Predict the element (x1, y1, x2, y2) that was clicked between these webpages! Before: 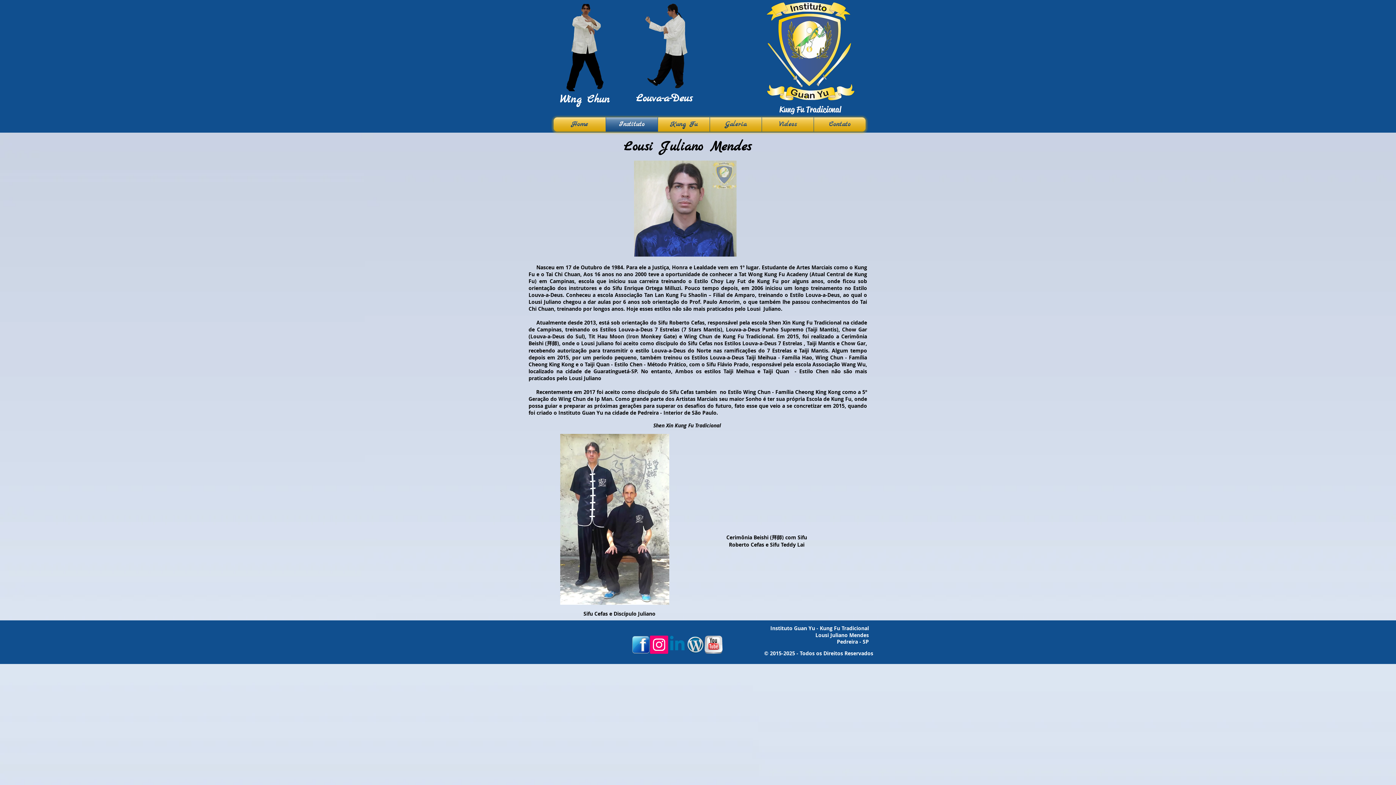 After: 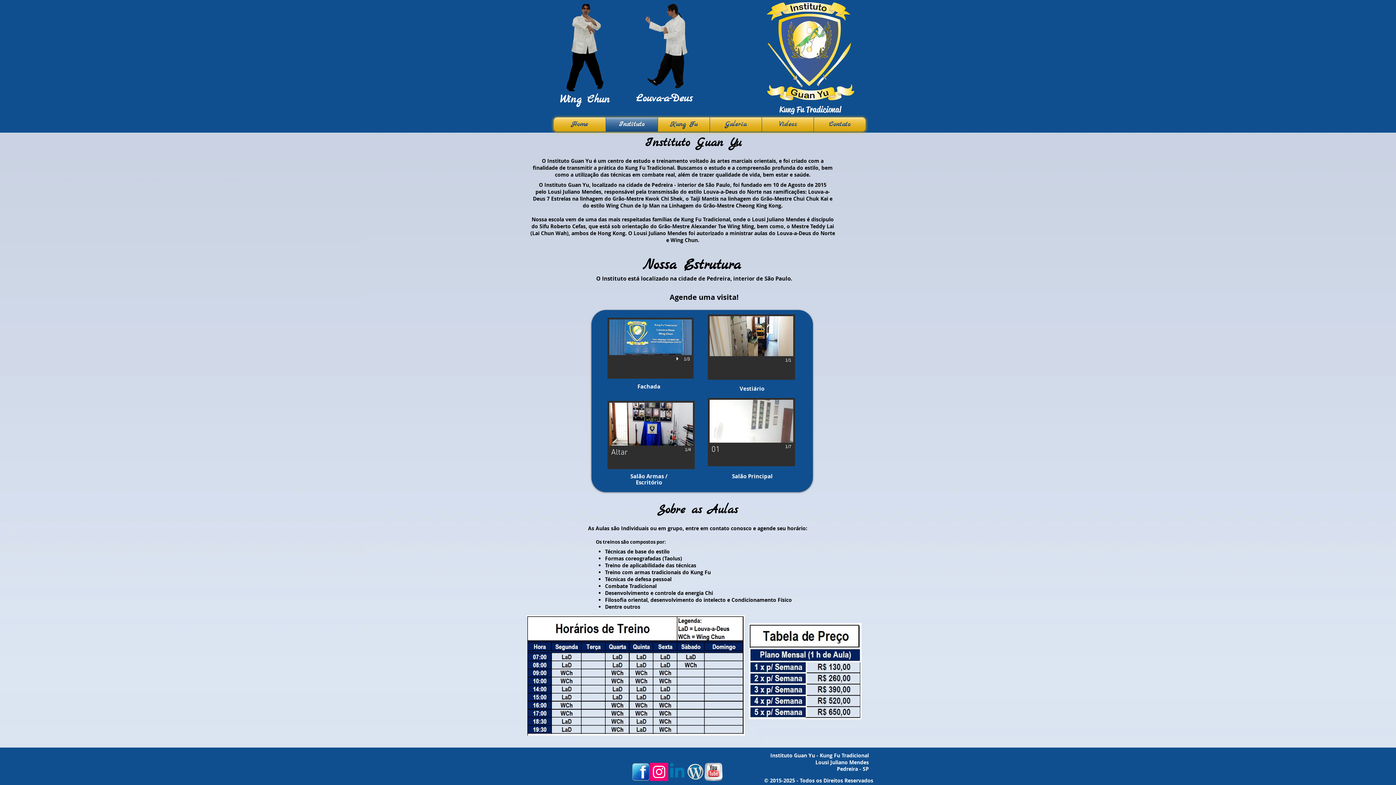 Action: bbox: (606, 117, 657, 131) label: Instituto